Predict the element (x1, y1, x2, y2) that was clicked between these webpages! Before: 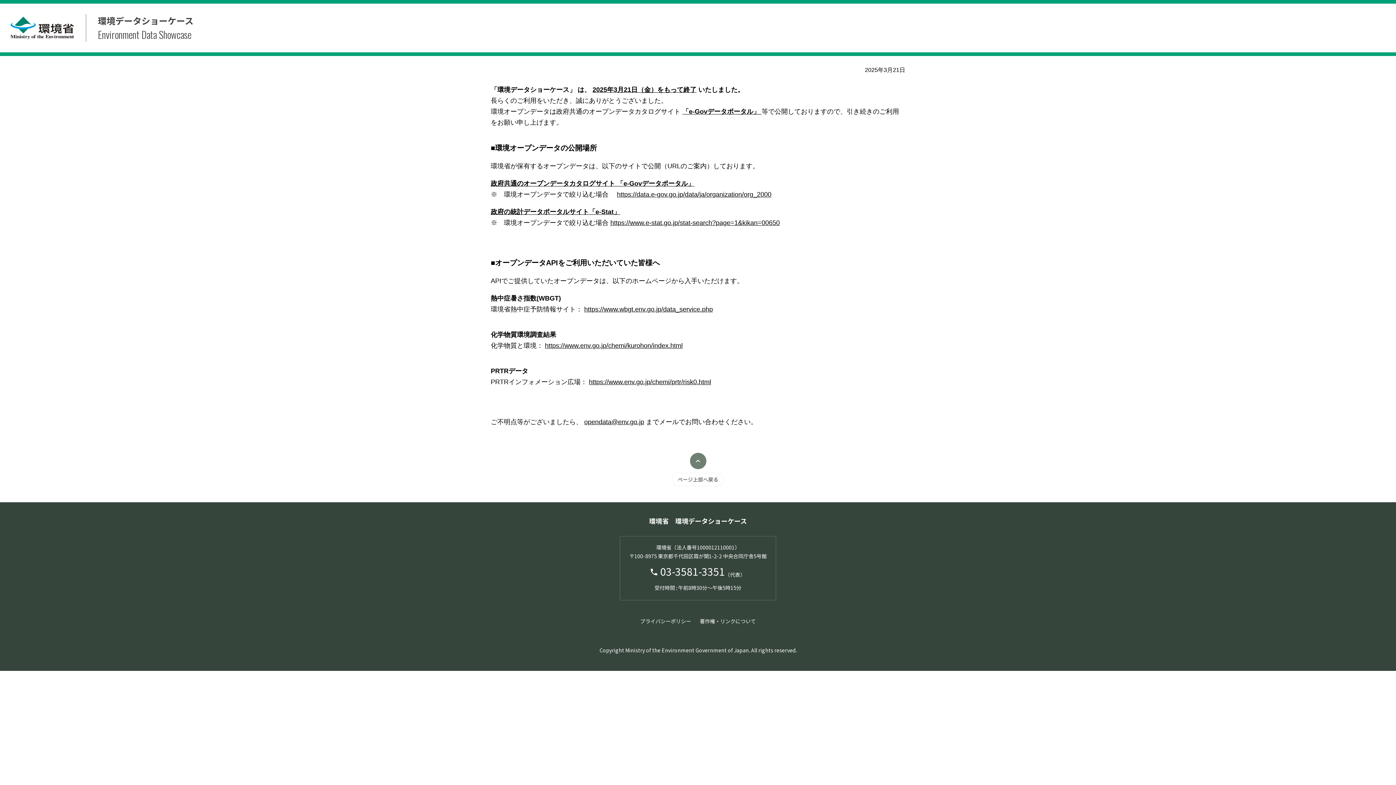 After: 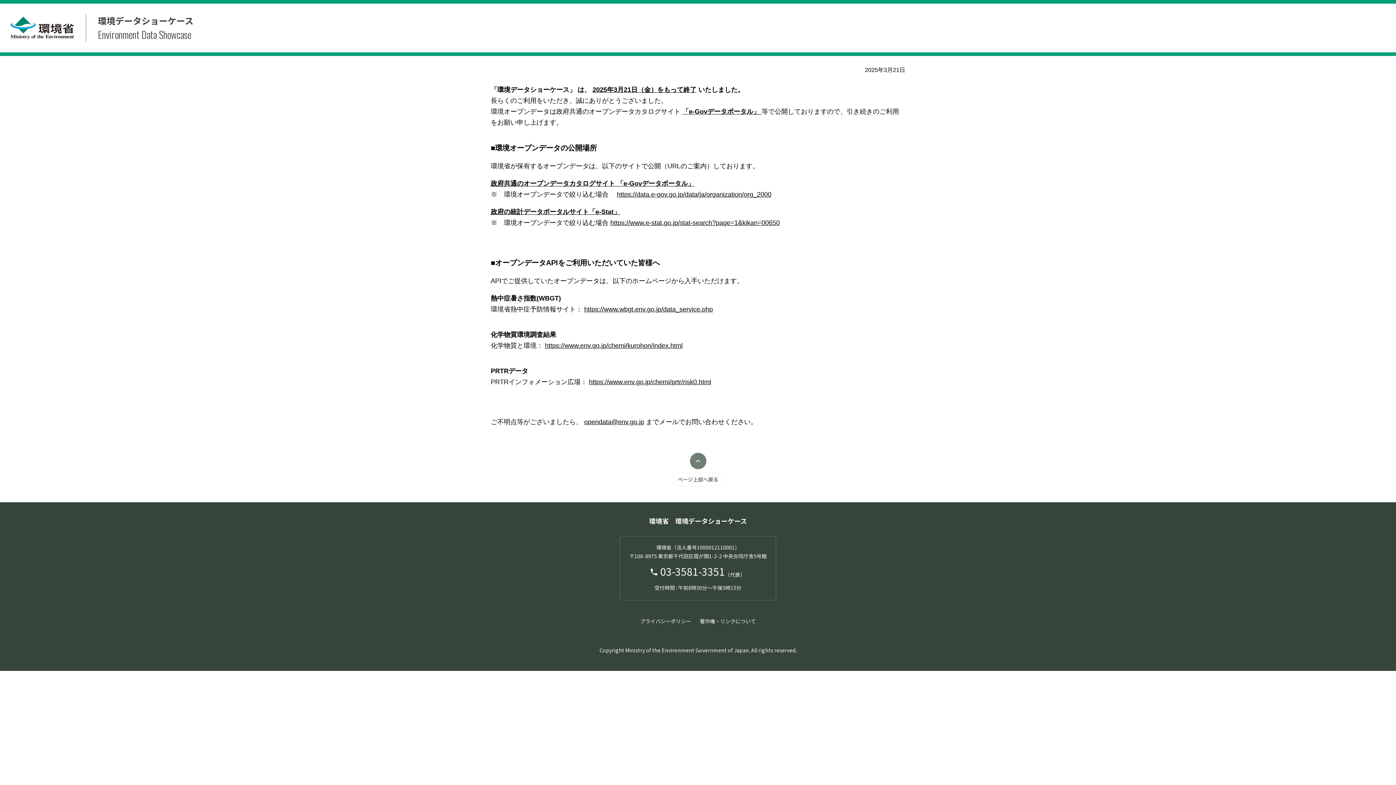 Action: bbox: (610, 219, 780, 226) label: https://www.e-stat.go.jp/stat-search?page=1&kikan=00650